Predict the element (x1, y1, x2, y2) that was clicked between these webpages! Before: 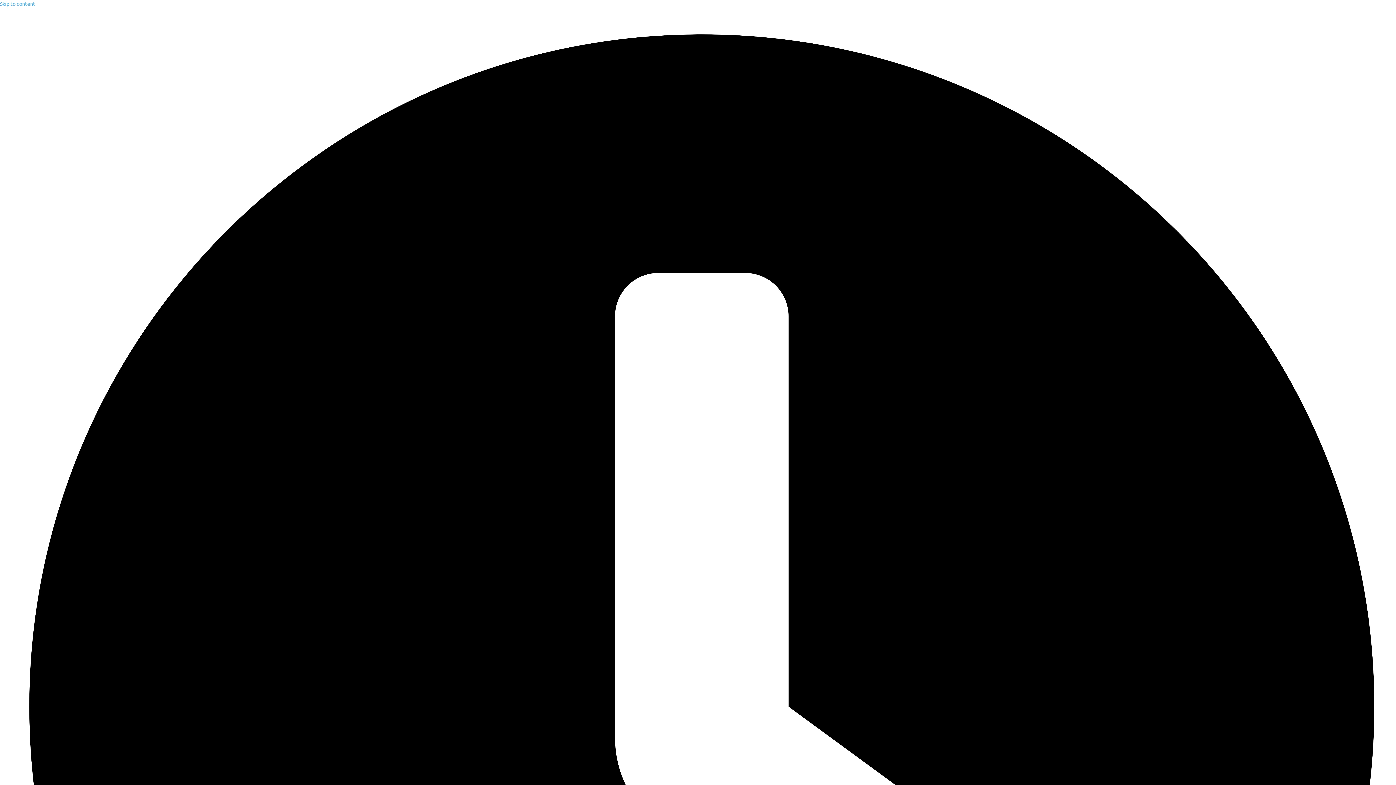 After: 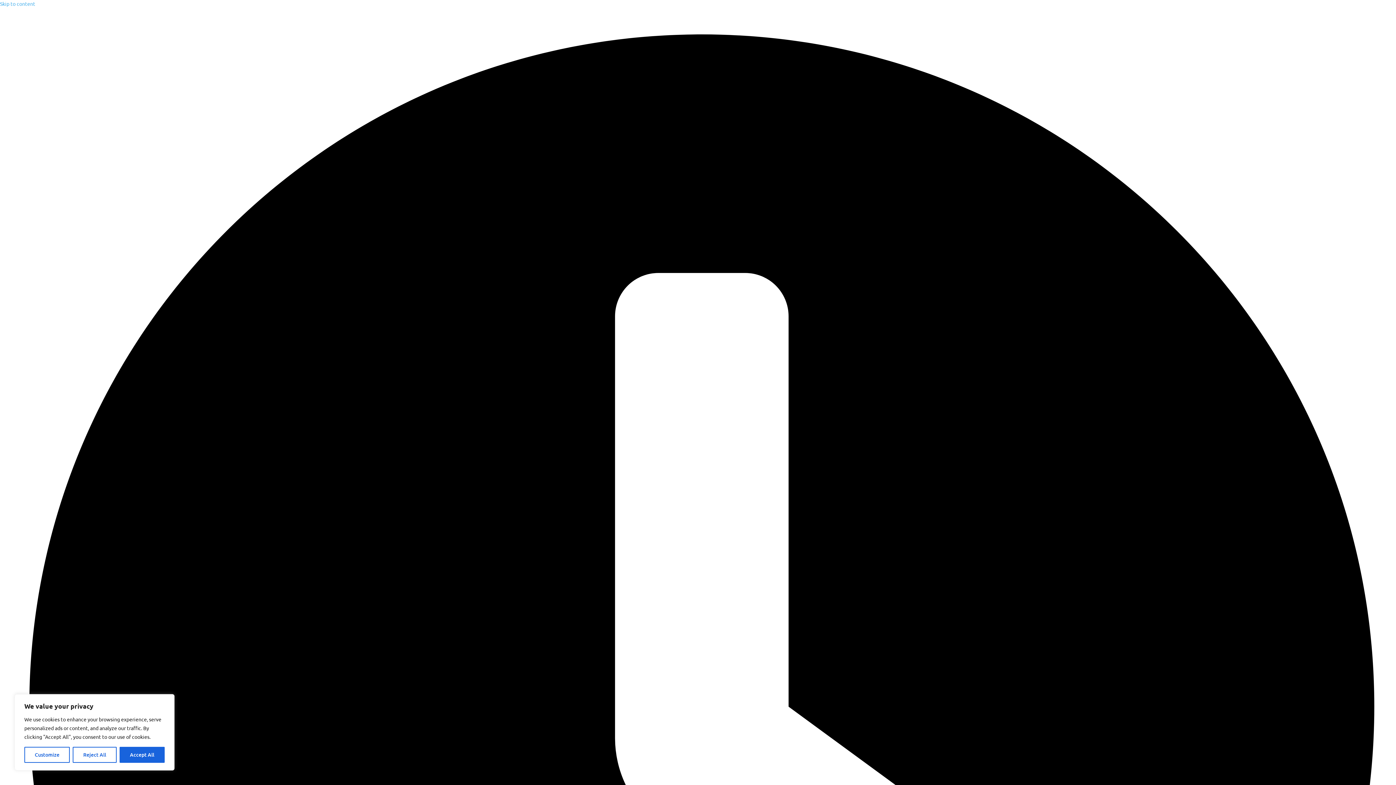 Action: bbox: (0, 0, 35, 6) label: Skip to content